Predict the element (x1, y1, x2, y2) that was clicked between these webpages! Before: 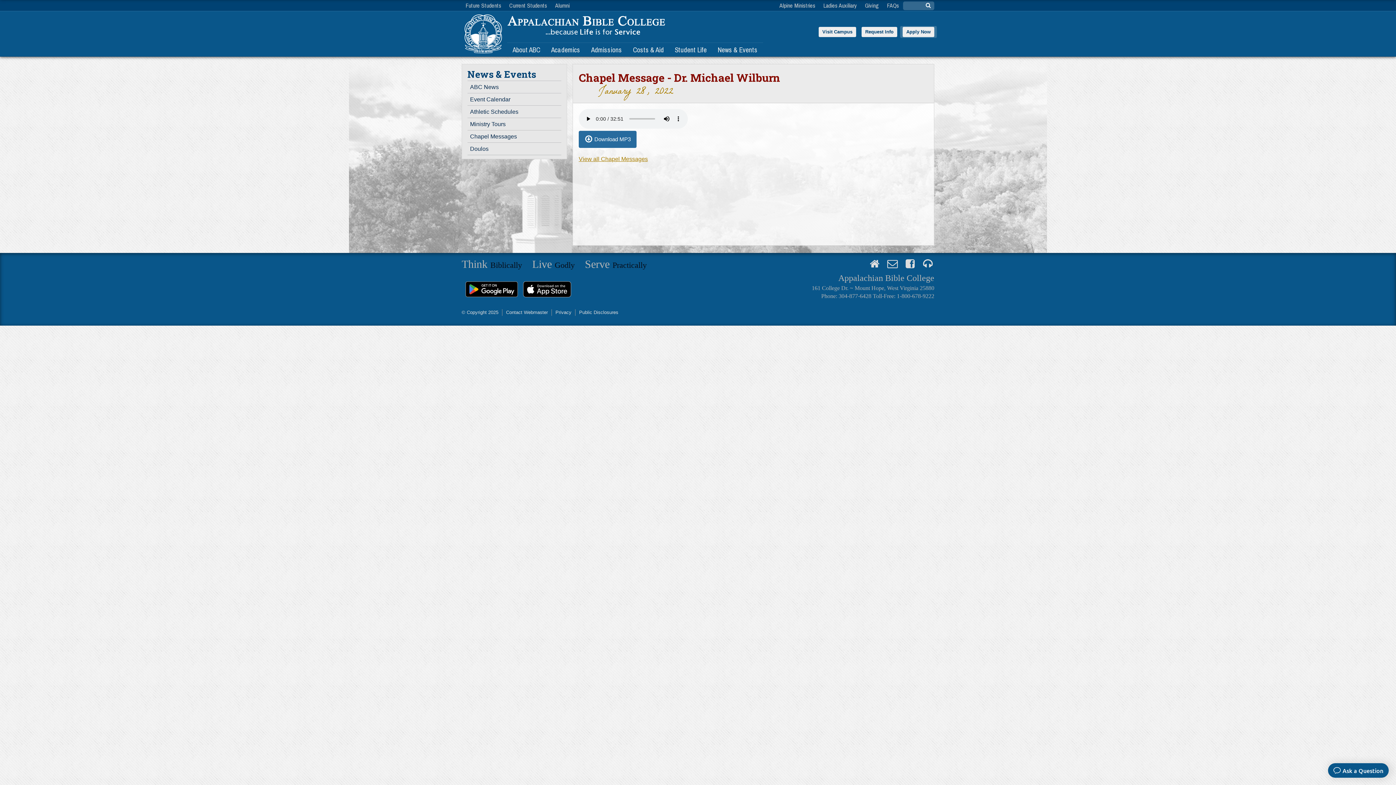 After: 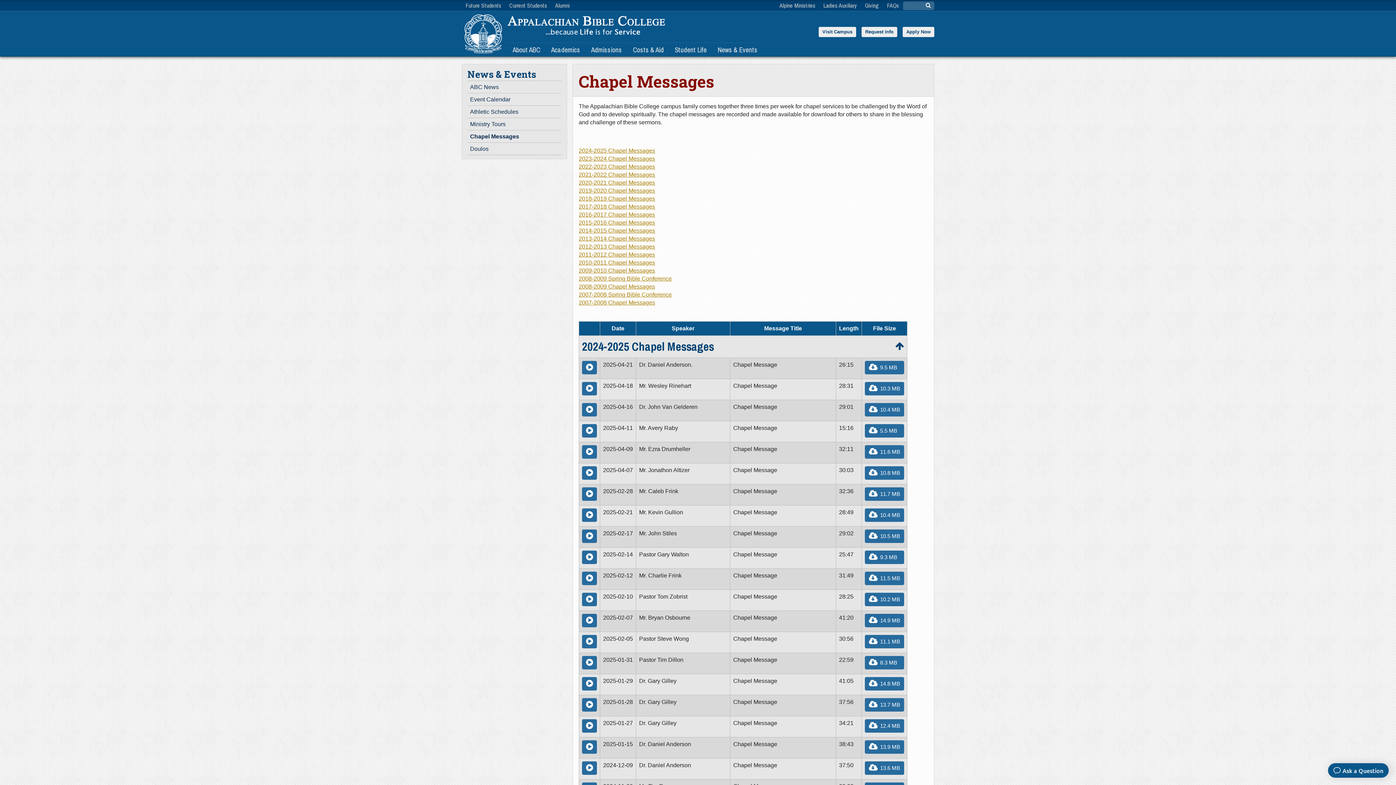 Action: bbox: (921, 257, 934, 270)